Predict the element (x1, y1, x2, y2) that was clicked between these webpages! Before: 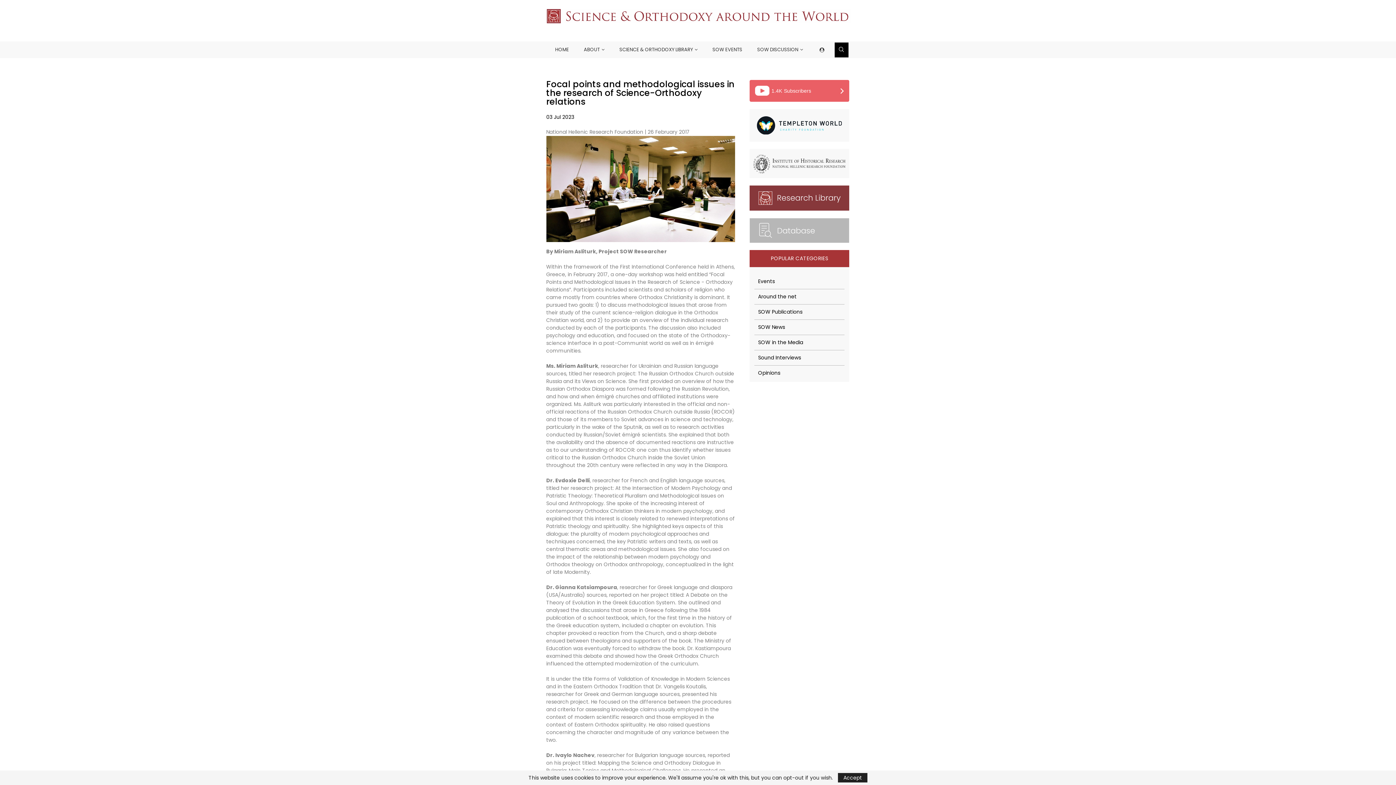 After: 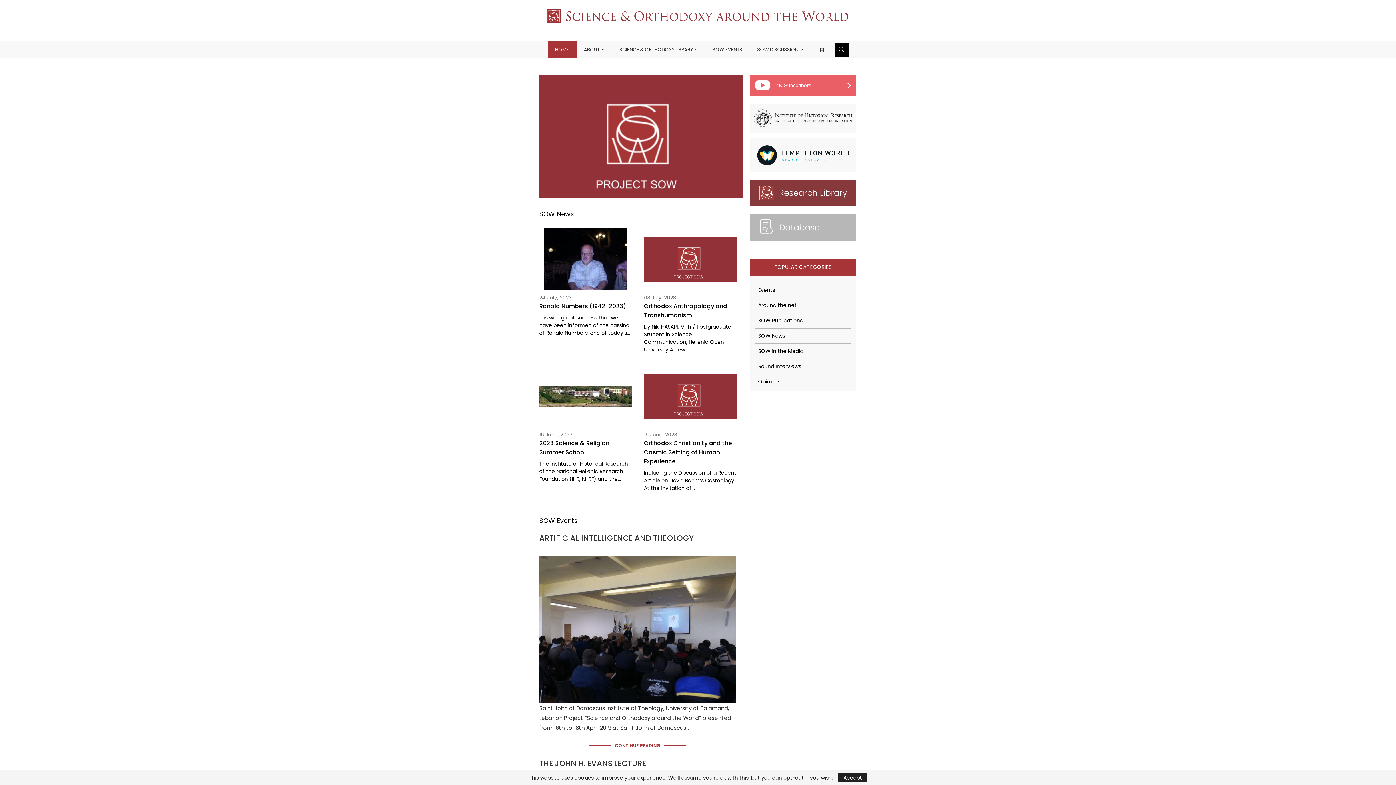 Action: bbox: (544, 9, 851, 16)